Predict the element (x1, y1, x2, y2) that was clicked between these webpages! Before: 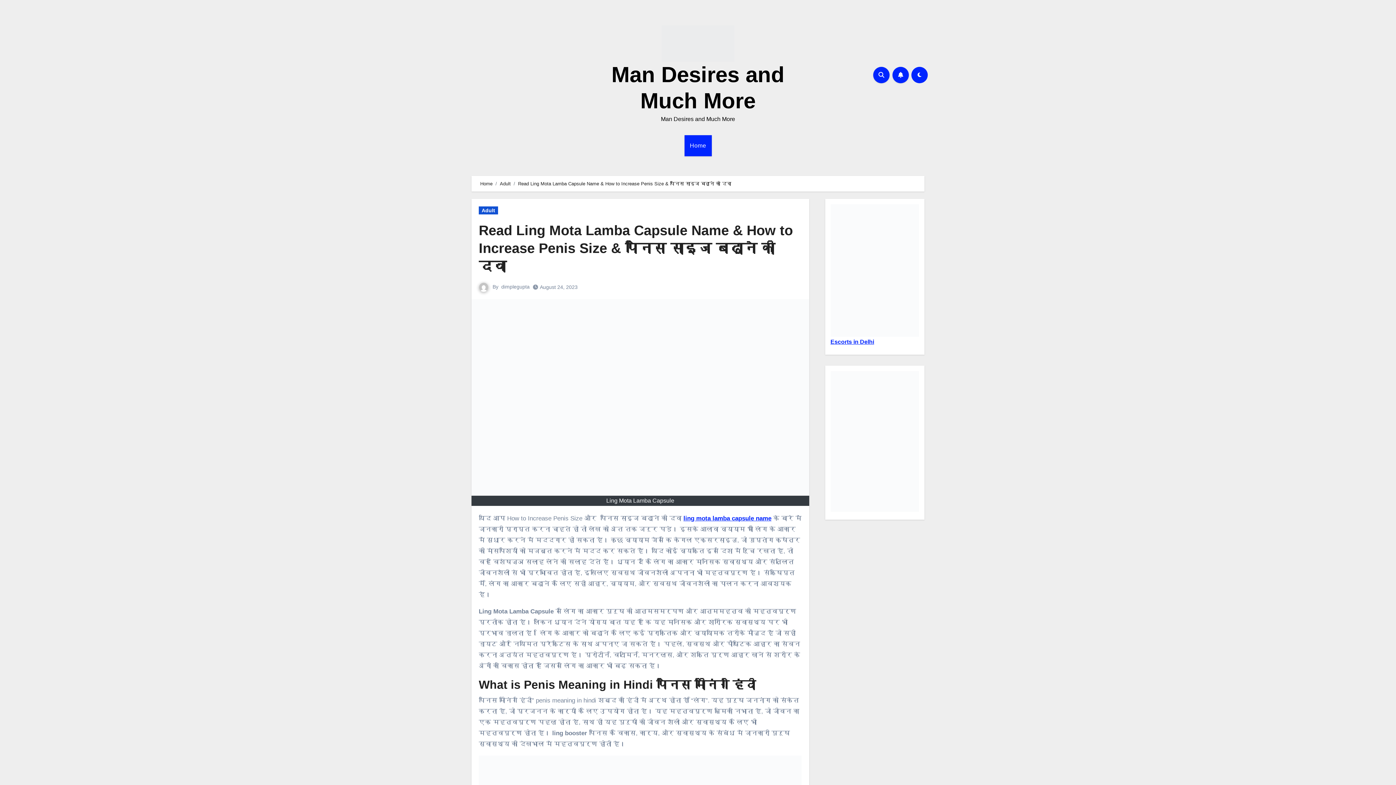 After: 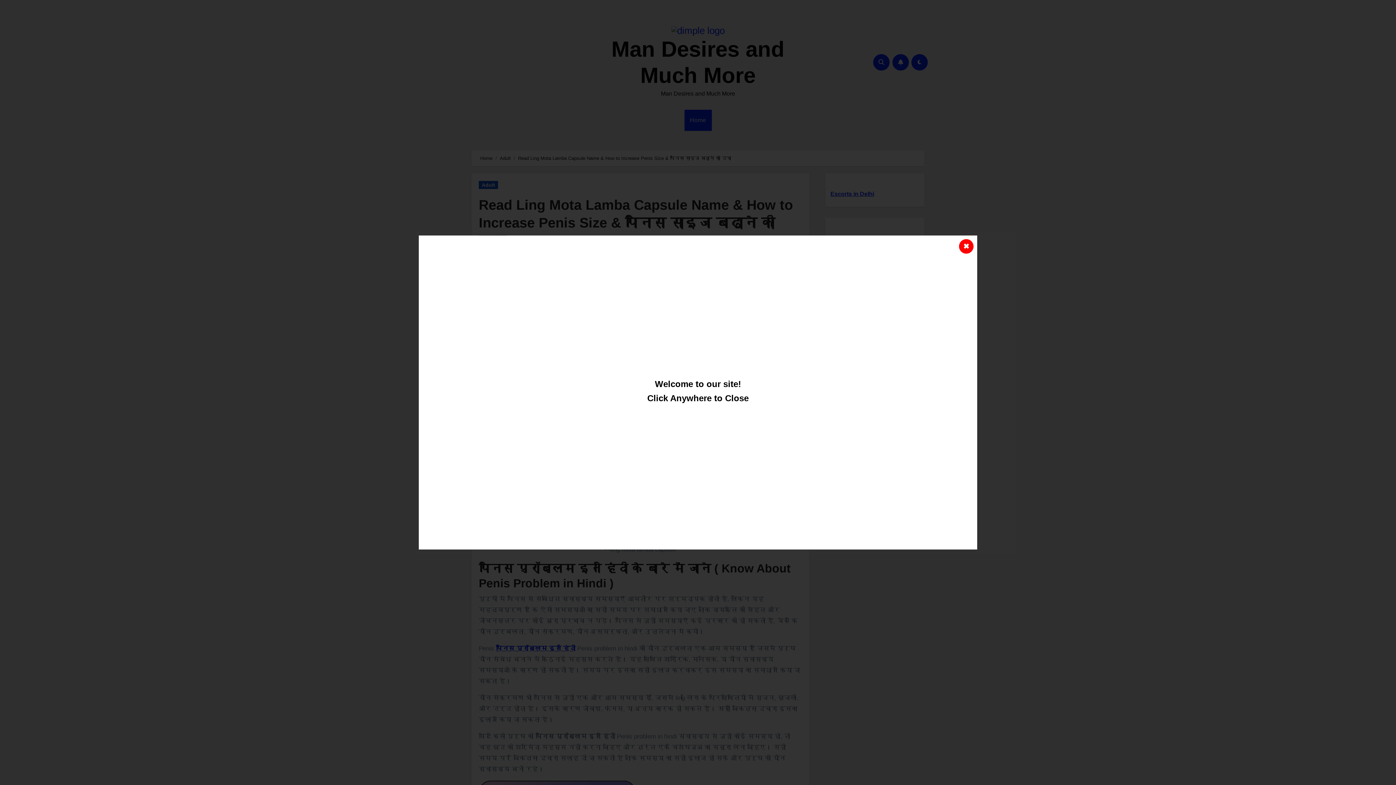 Action: bbox: (683, 515, 771, 522) label: ling mota lamba capsule name